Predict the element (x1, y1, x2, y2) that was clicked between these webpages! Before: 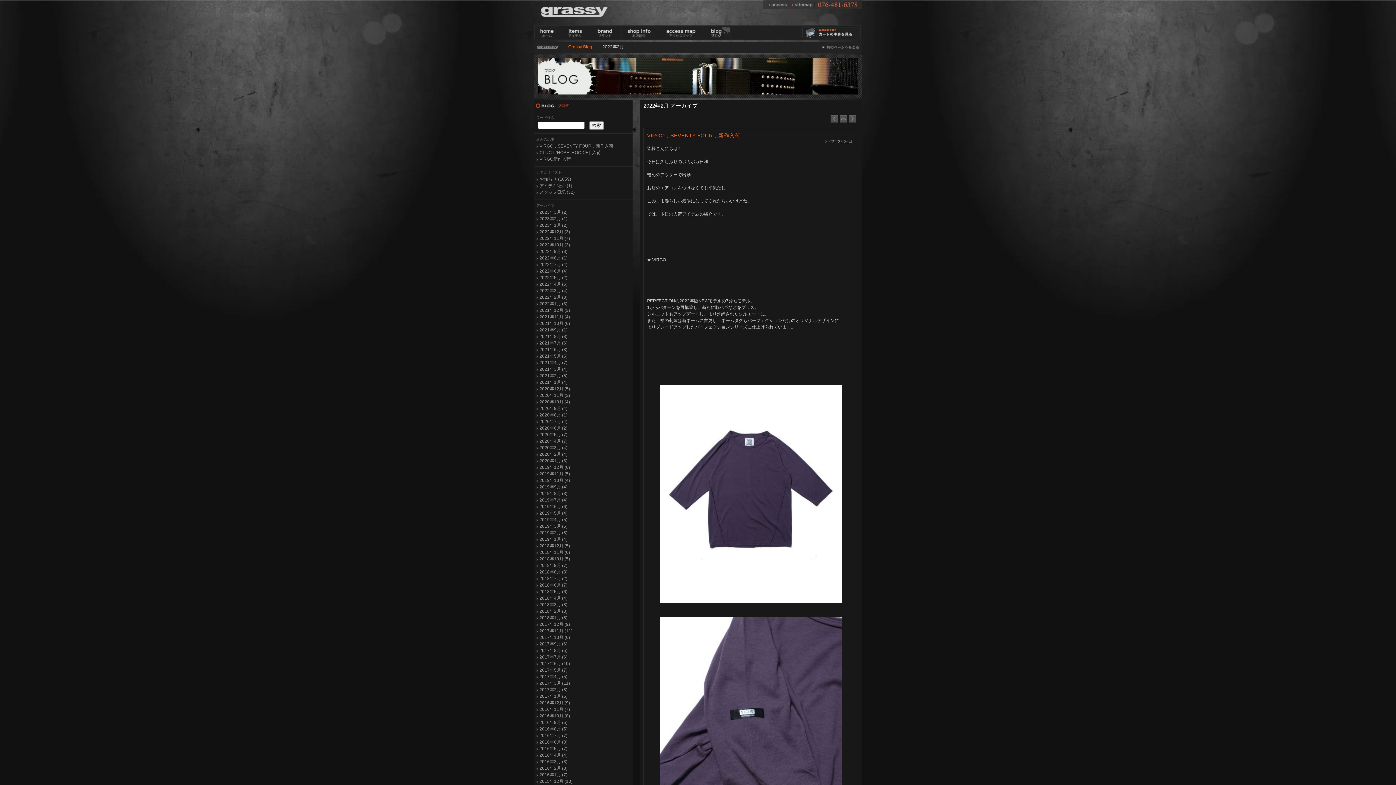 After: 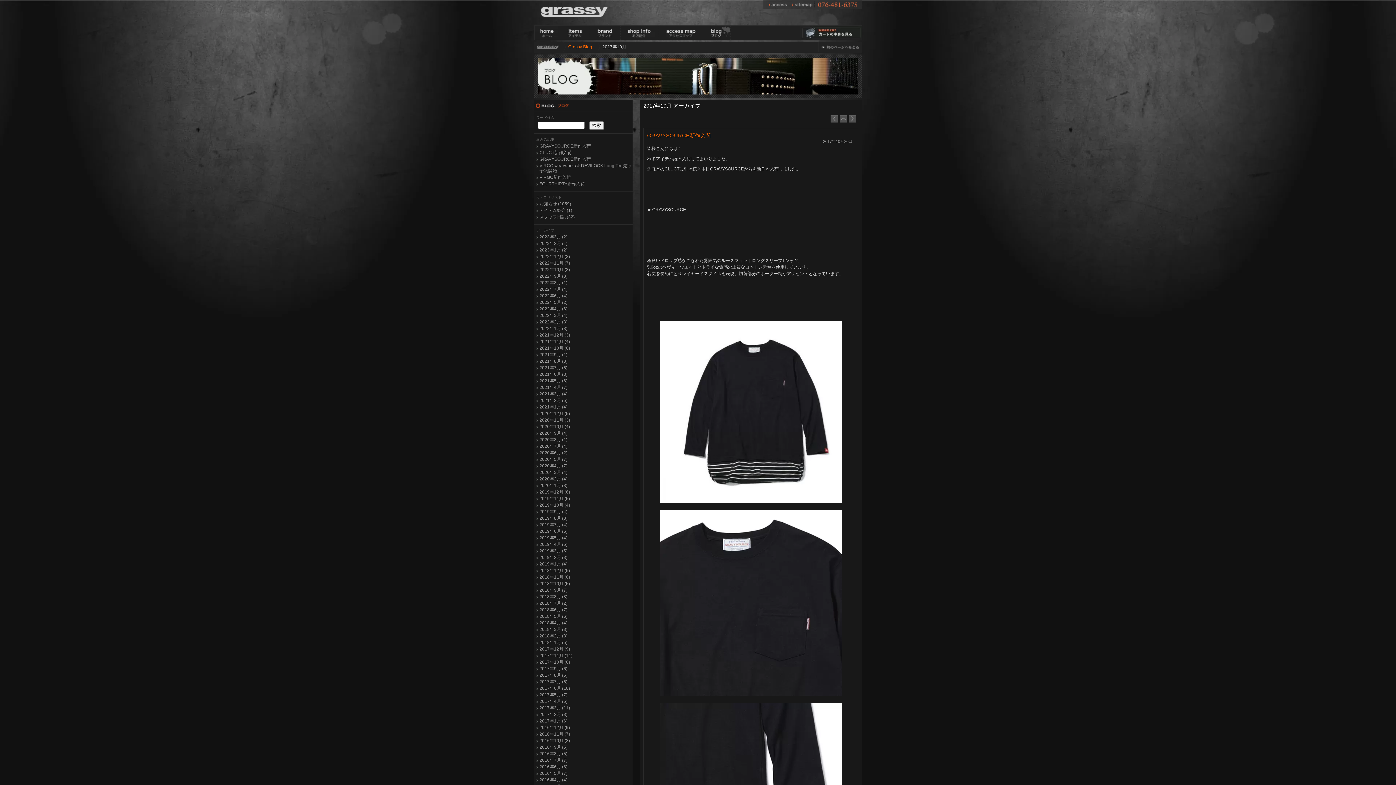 Action: bbox: (539, 635, 570, 640) label: 2017年10月 (6)